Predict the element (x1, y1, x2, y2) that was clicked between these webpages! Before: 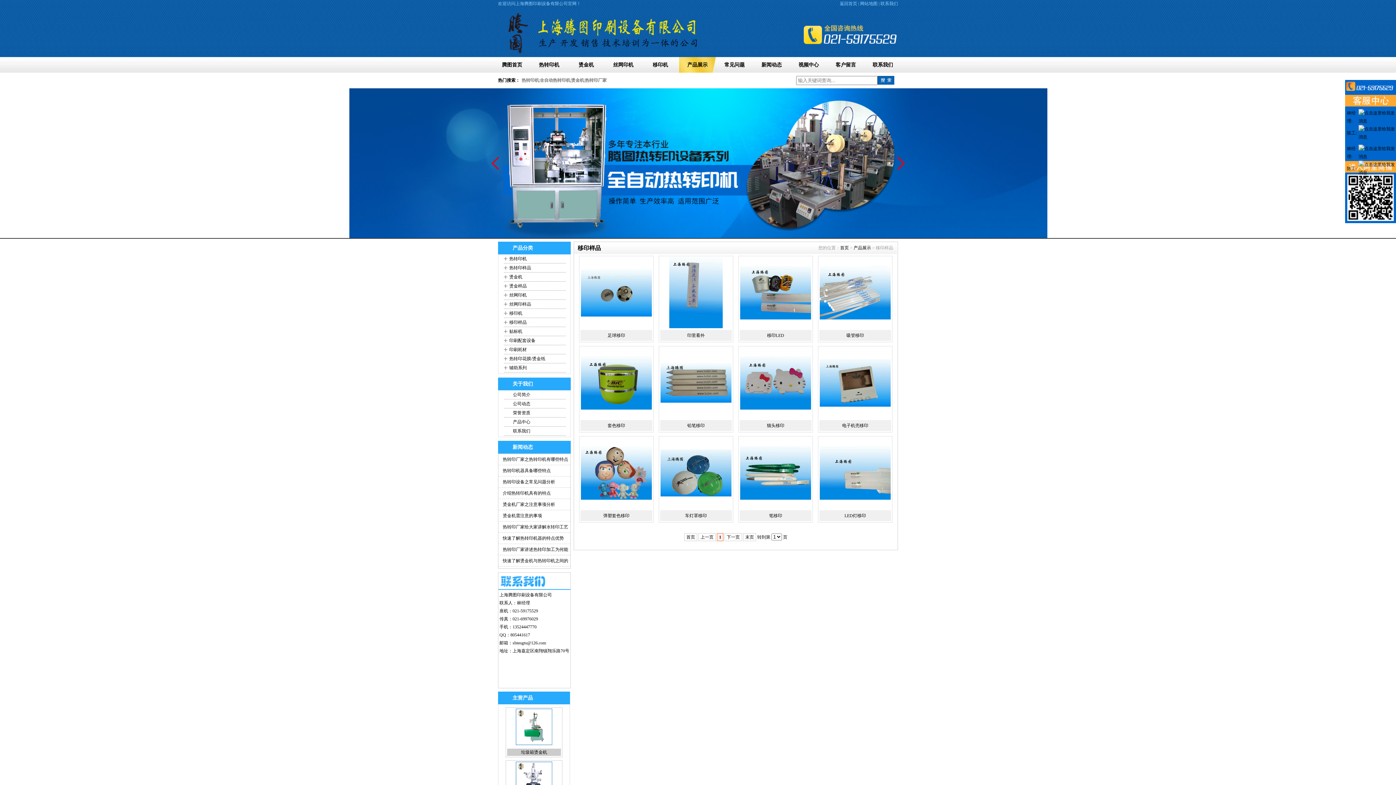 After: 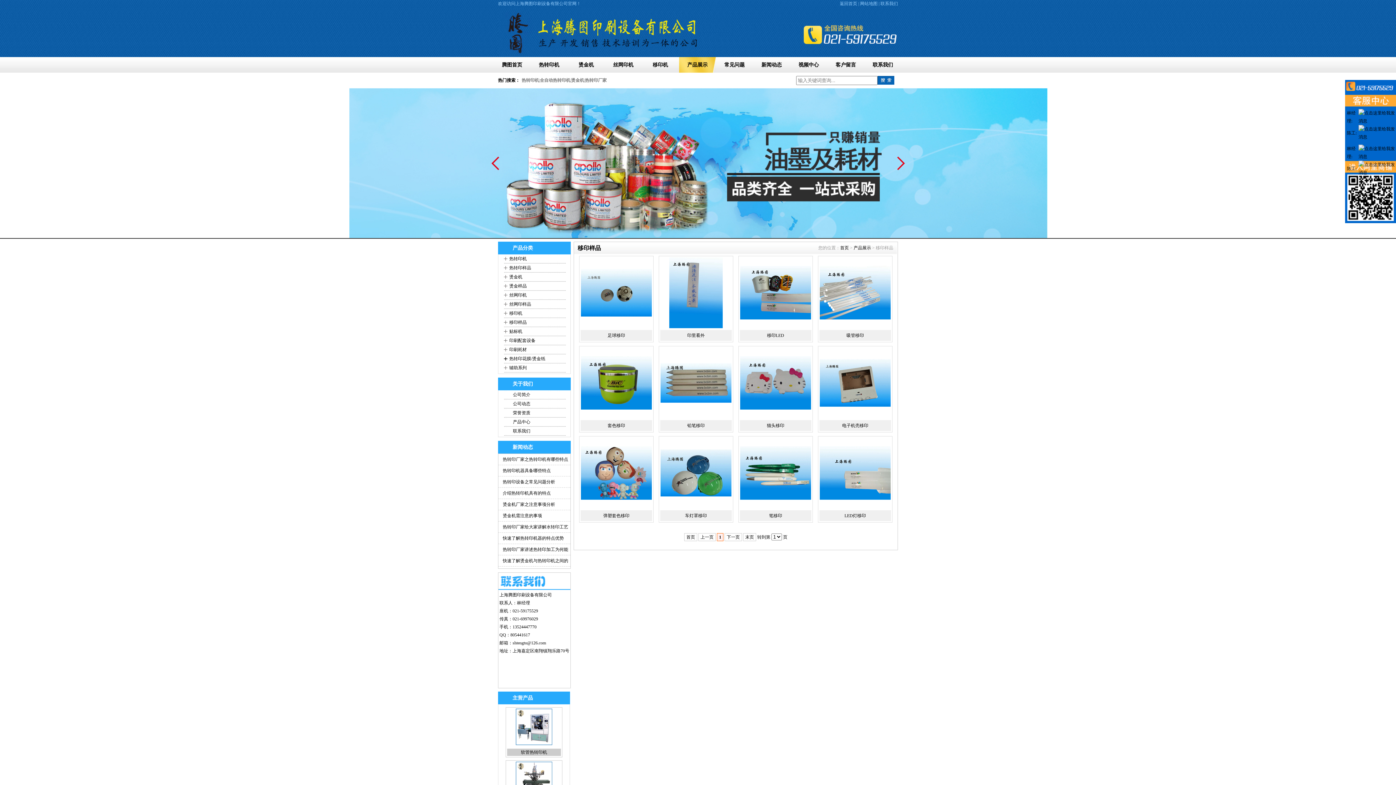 Action: bbox: (502, 354, 509, 363) label: +